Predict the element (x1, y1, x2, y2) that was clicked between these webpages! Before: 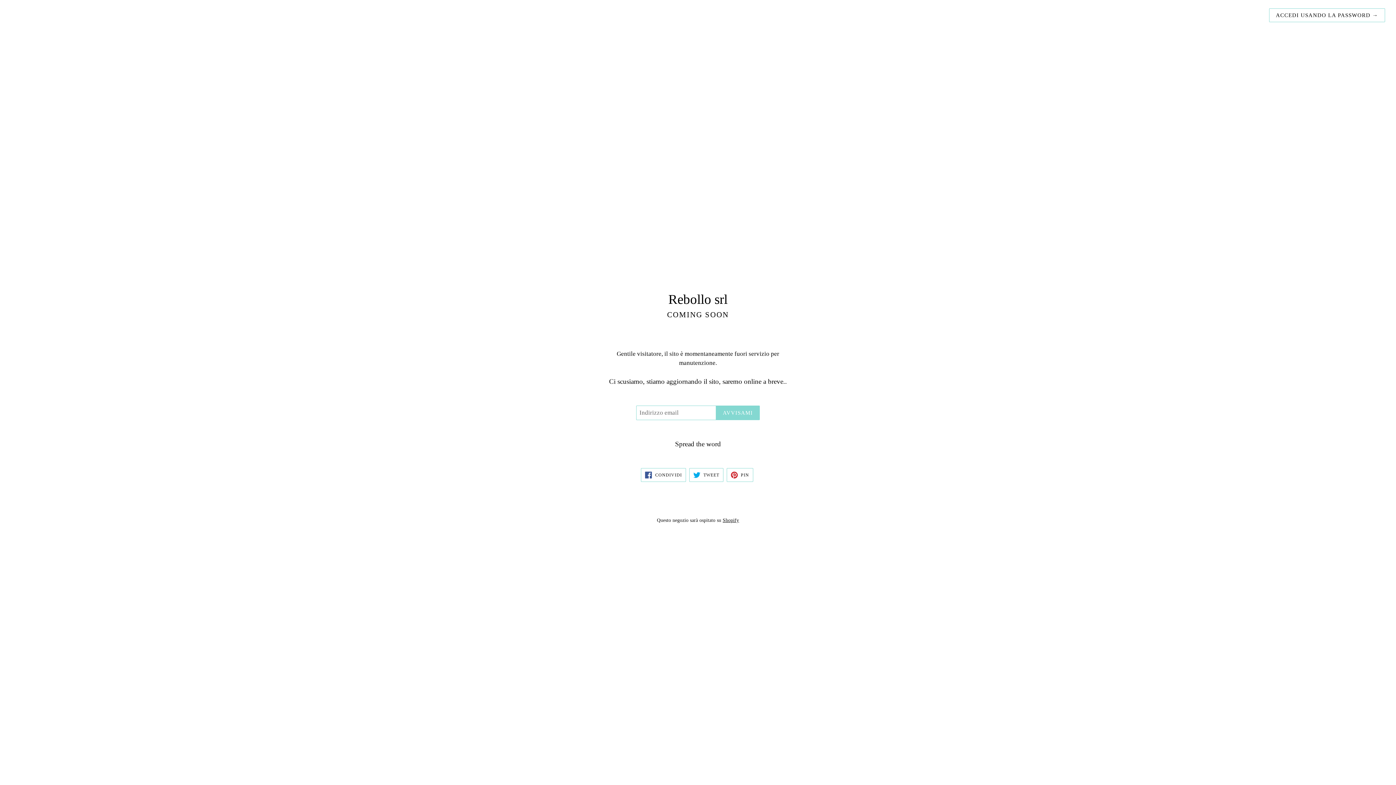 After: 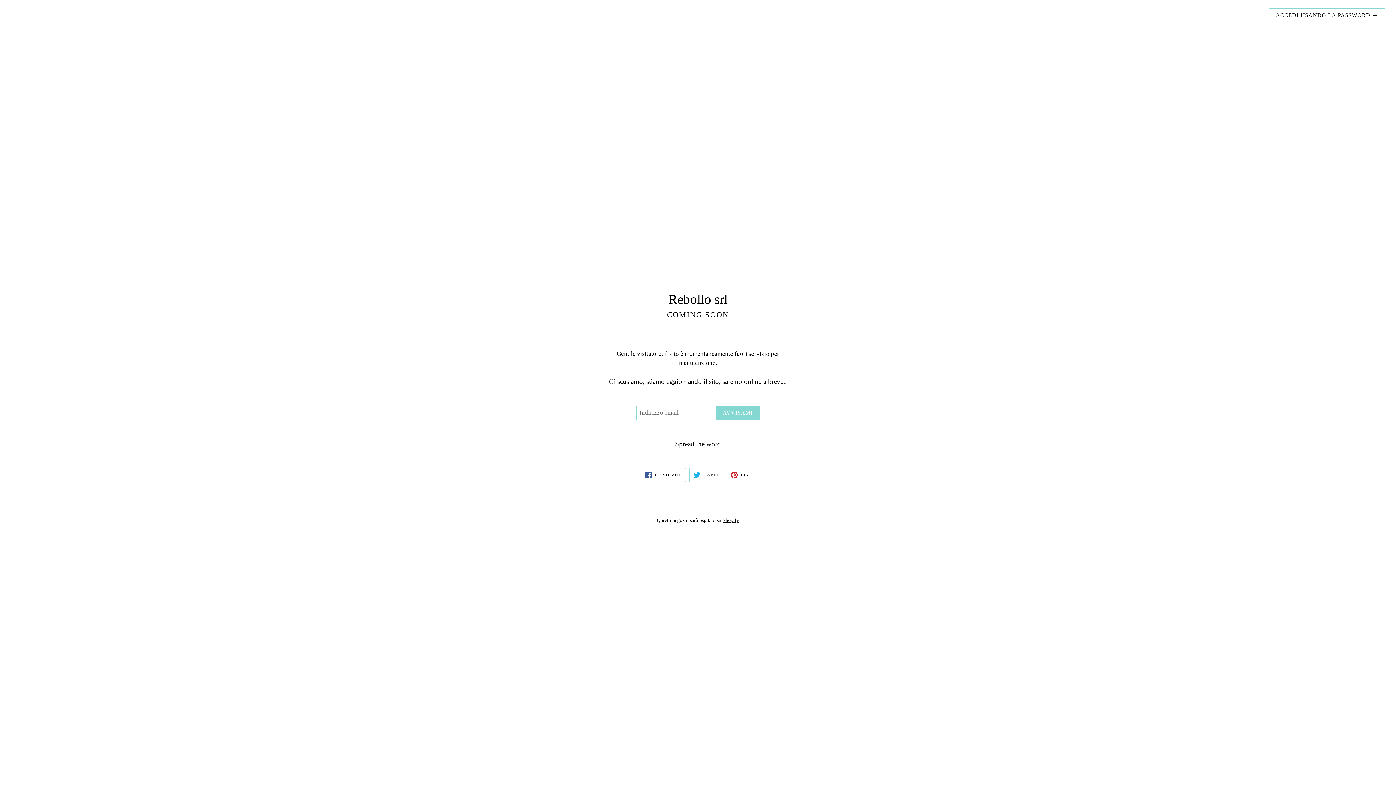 Action: label:  TWEET
TWITTA SU TWITTER bbox: (689, 468, 723, 482)